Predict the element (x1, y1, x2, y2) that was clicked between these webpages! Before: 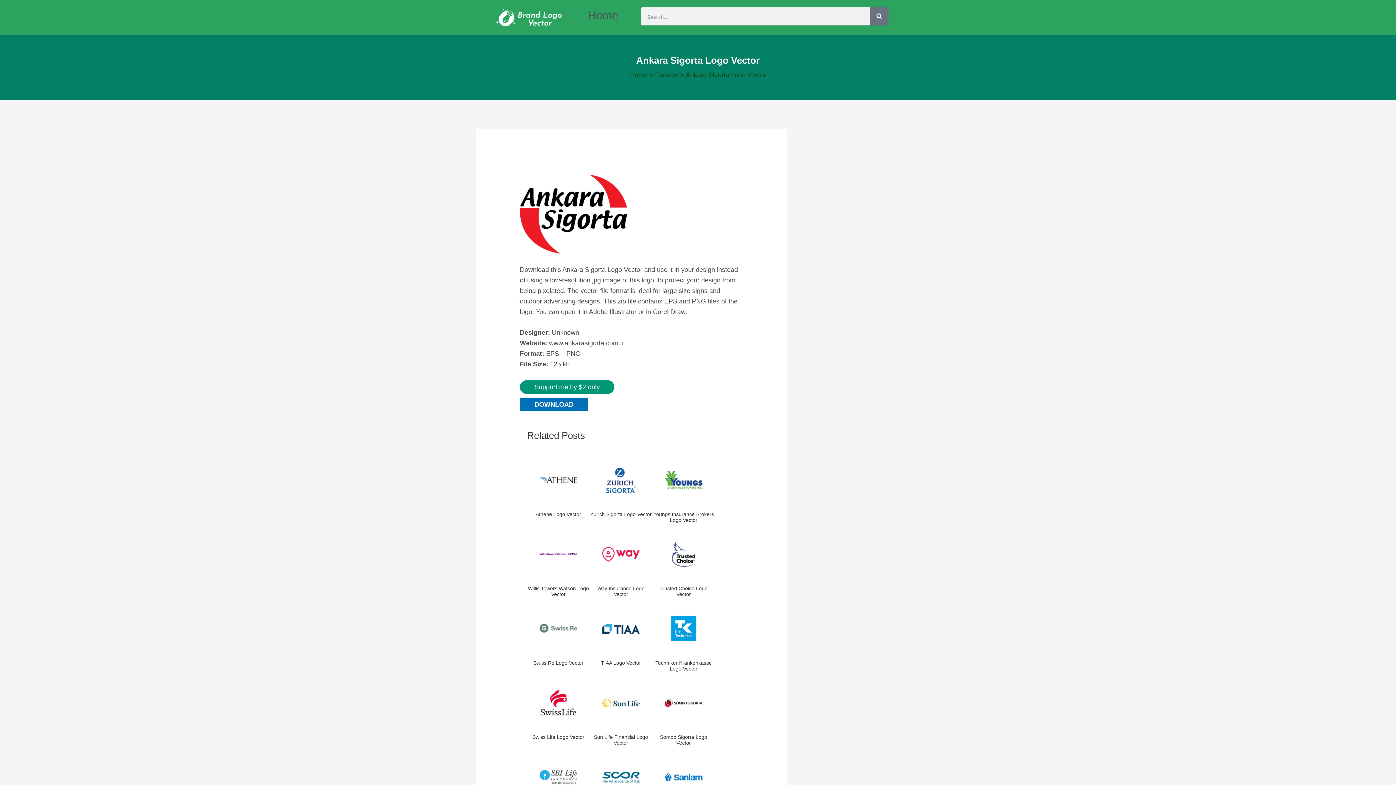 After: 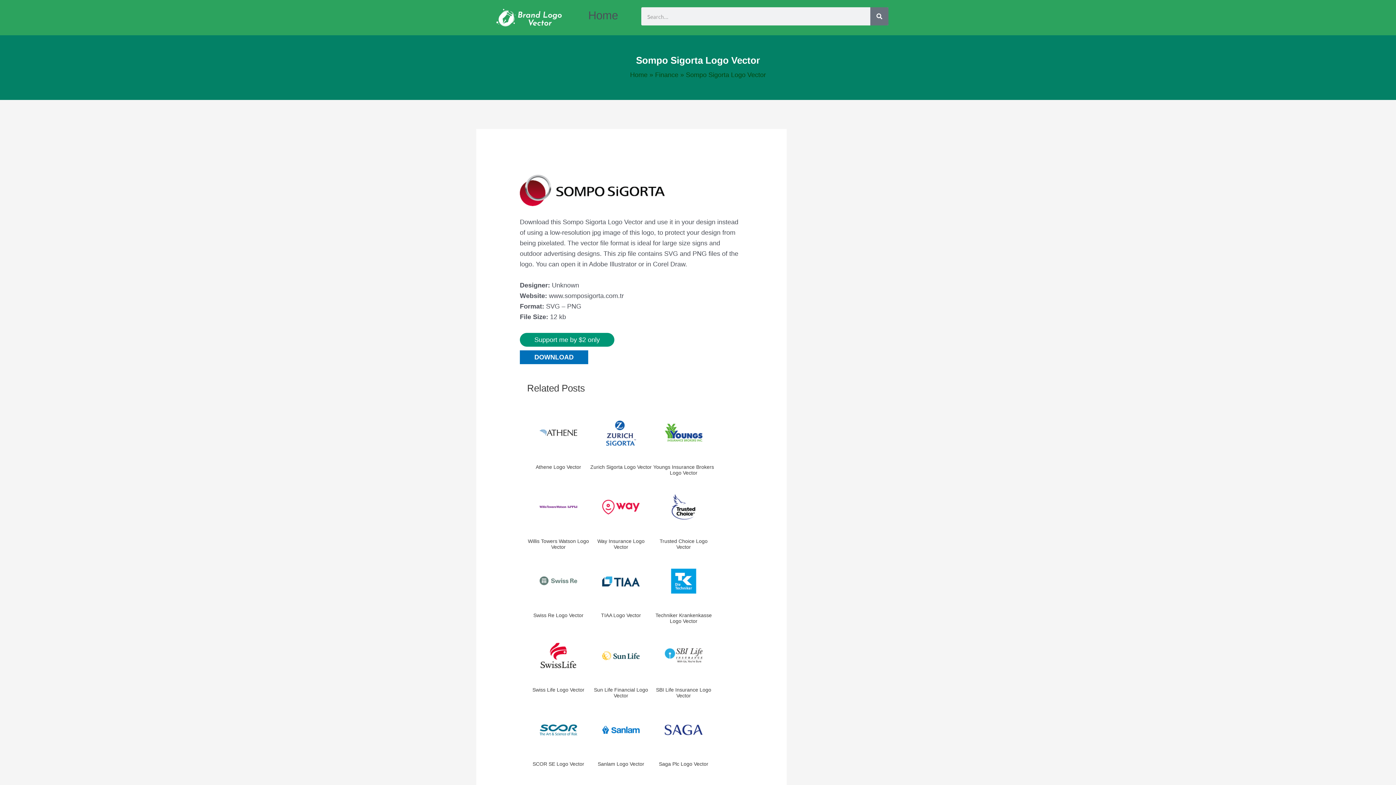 Action: bbox: (652, 671, 715, 734)